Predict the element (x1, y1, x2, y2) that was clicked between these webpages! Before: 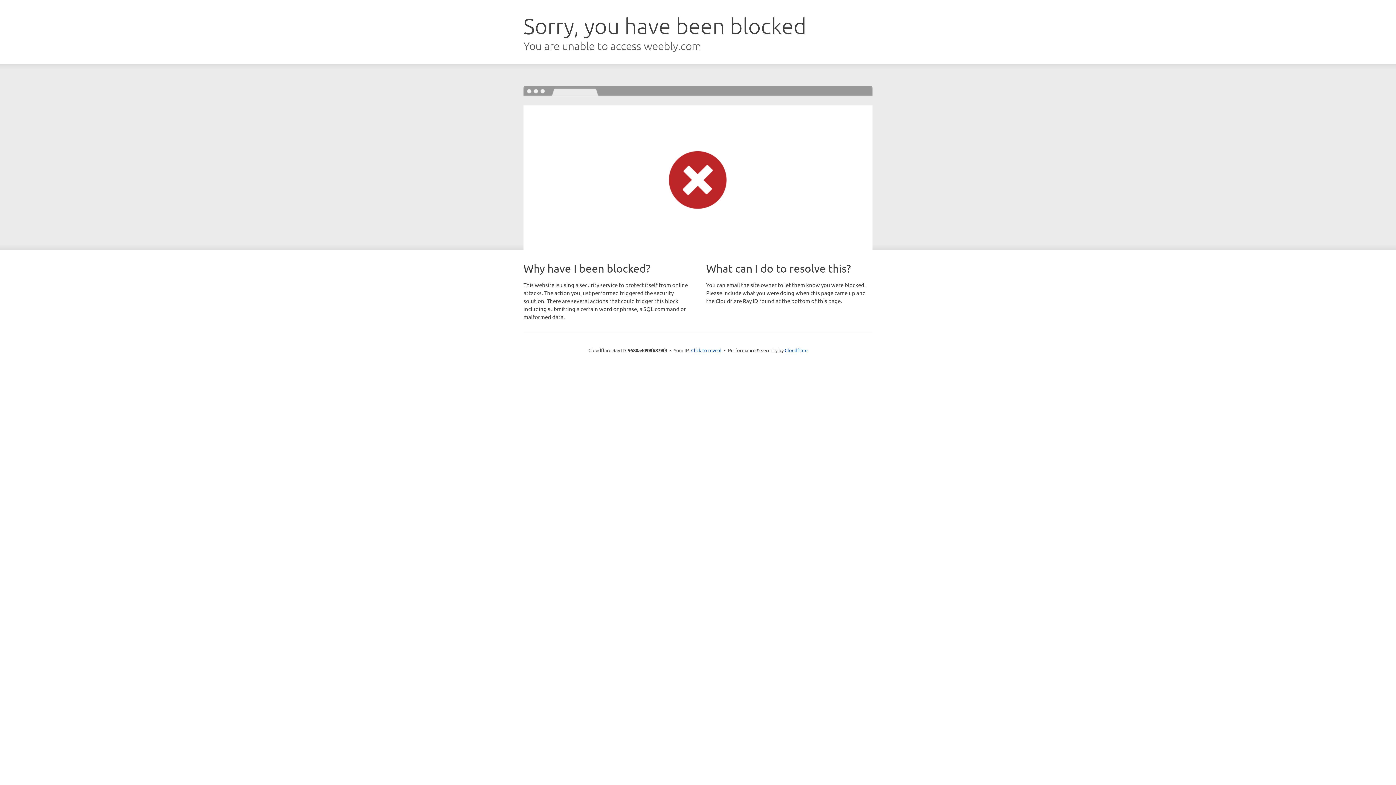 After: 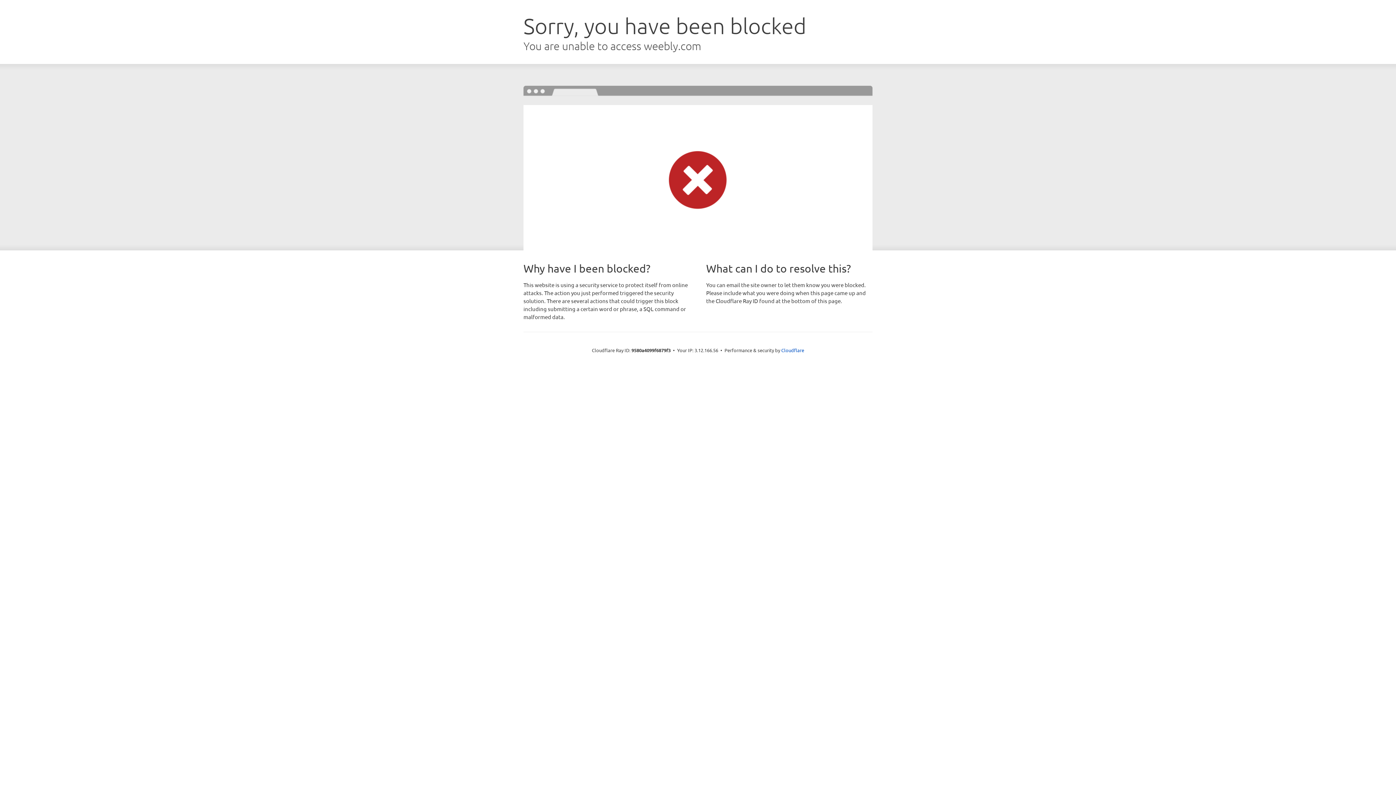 Action: bbox: (691, 346, 721, 353) label: Click to reveal